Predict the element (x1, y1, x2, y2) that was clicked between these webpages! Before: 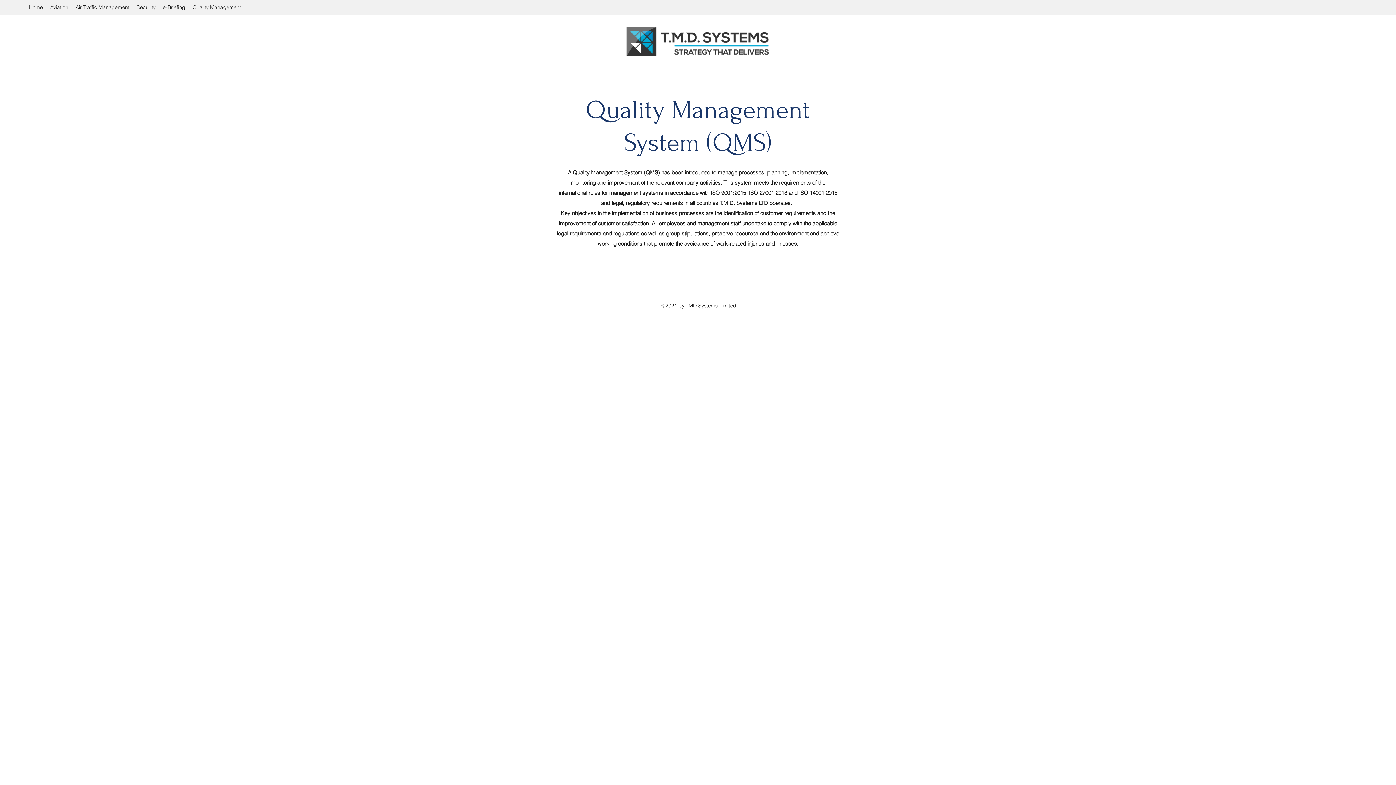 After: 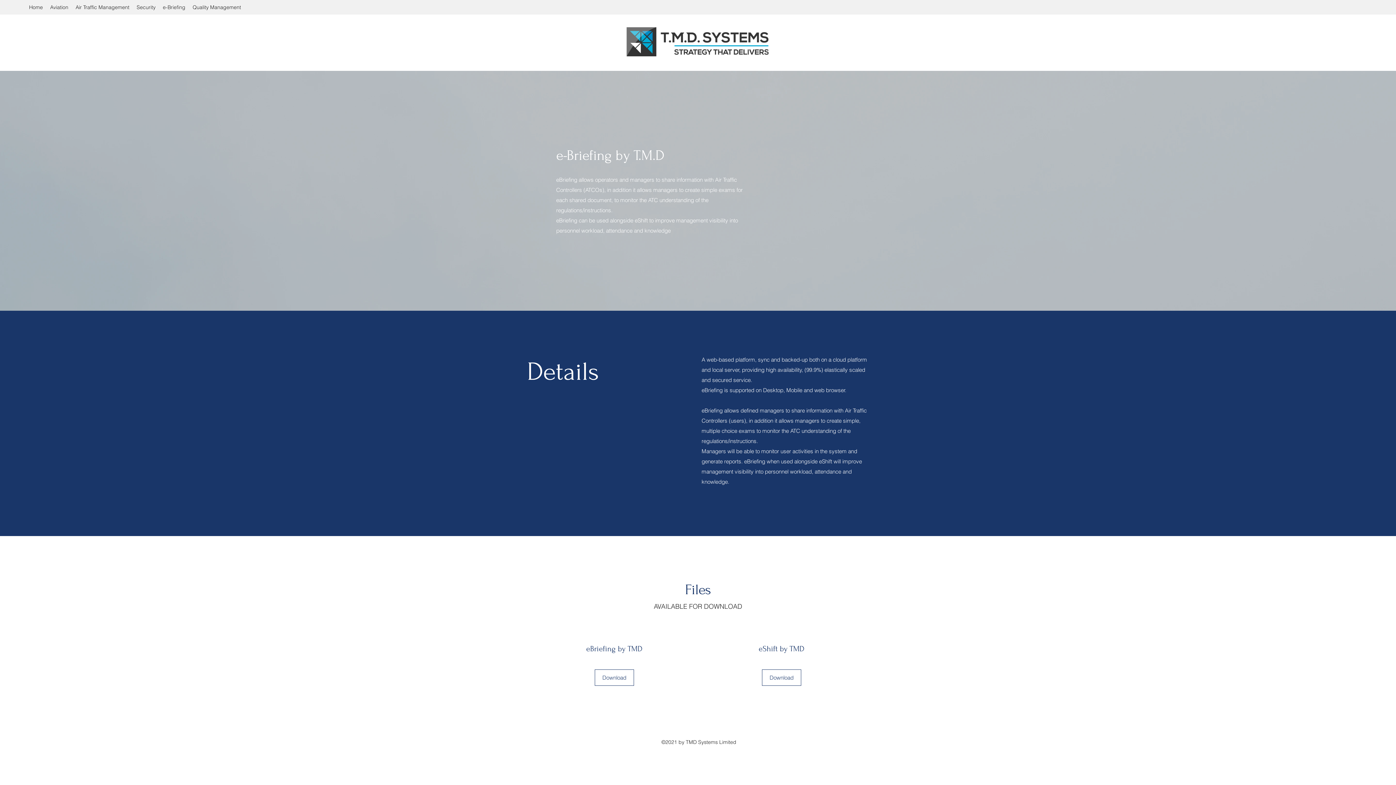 Action: bbox: (159, 1, 189, 12) label: e-Briefing